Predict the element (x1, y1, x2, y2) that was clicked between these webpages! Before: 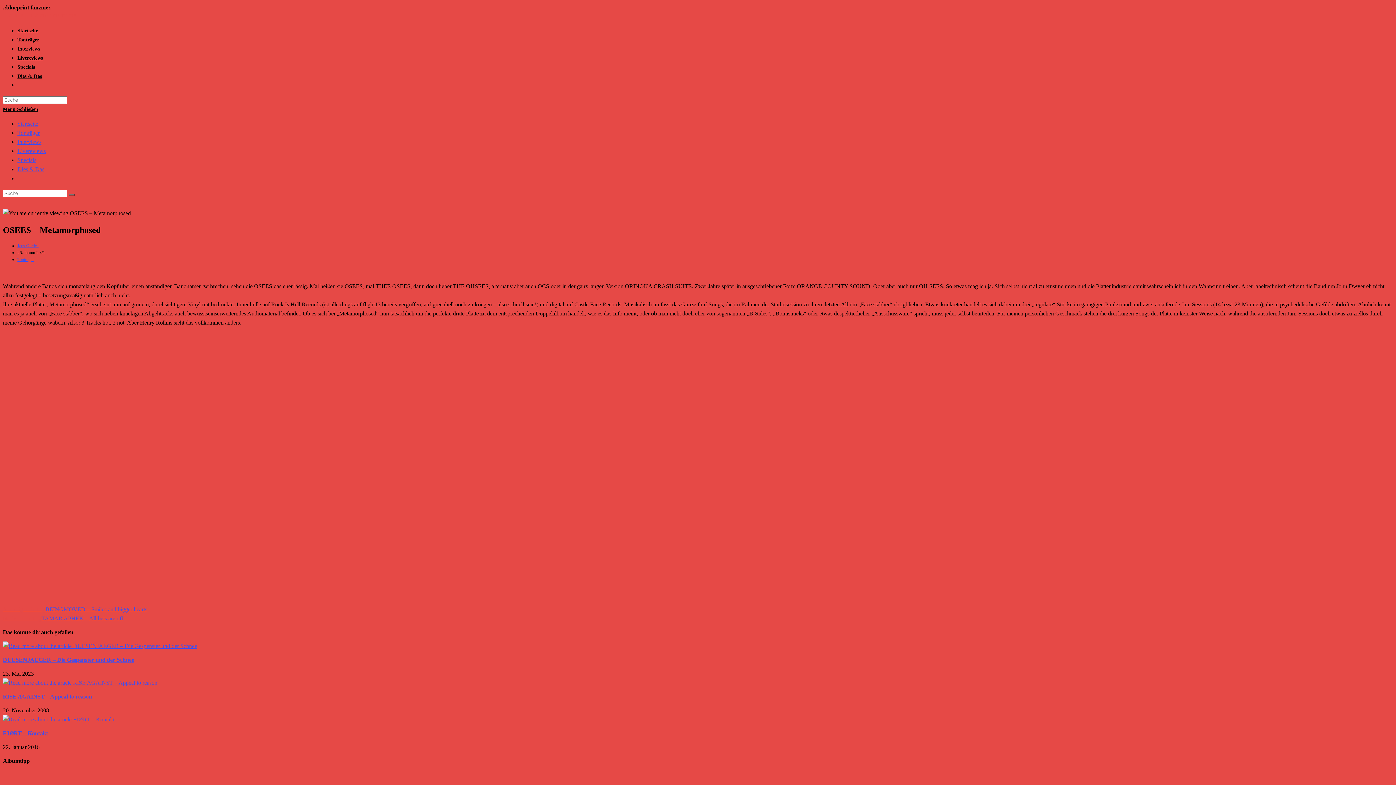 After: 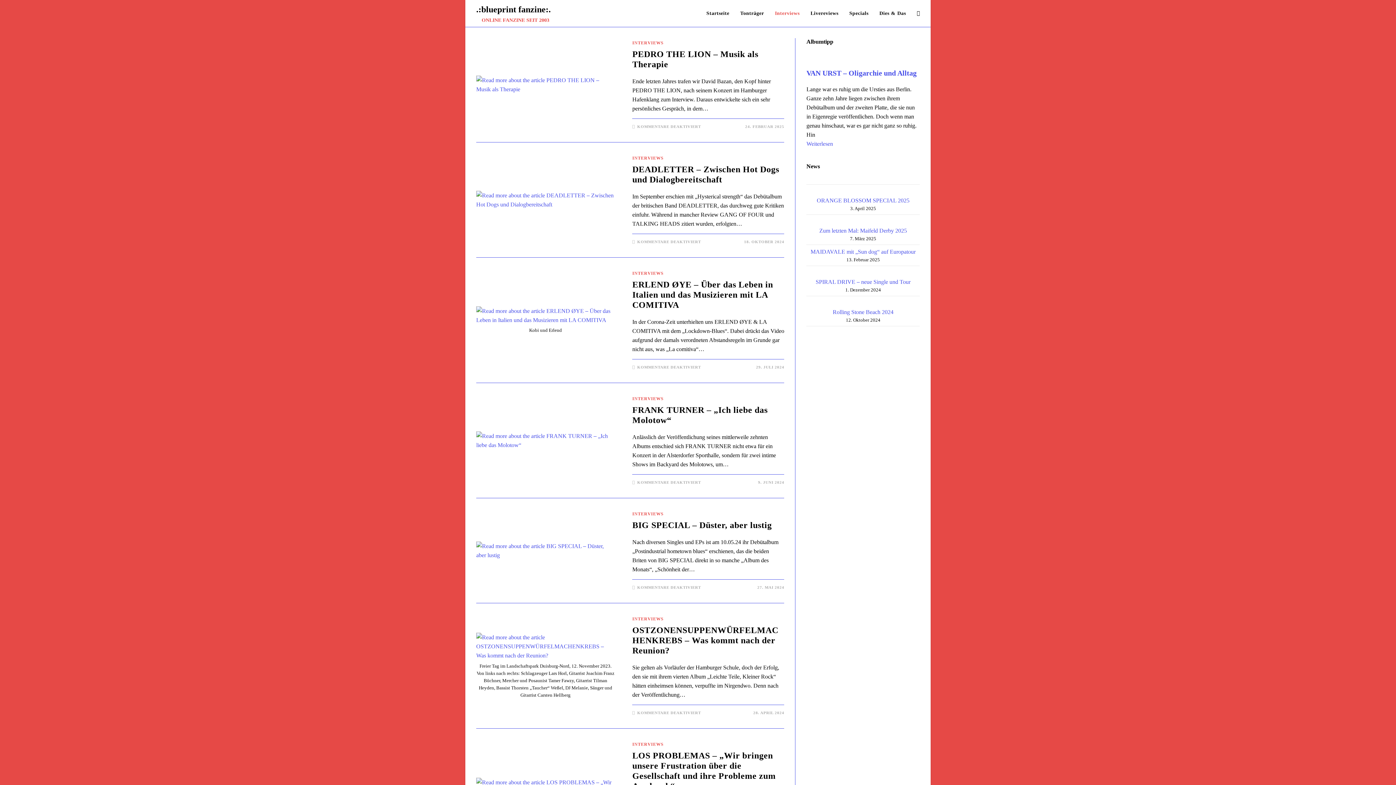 Action: bbox: (17, 46, 40, 51) label: Interviews